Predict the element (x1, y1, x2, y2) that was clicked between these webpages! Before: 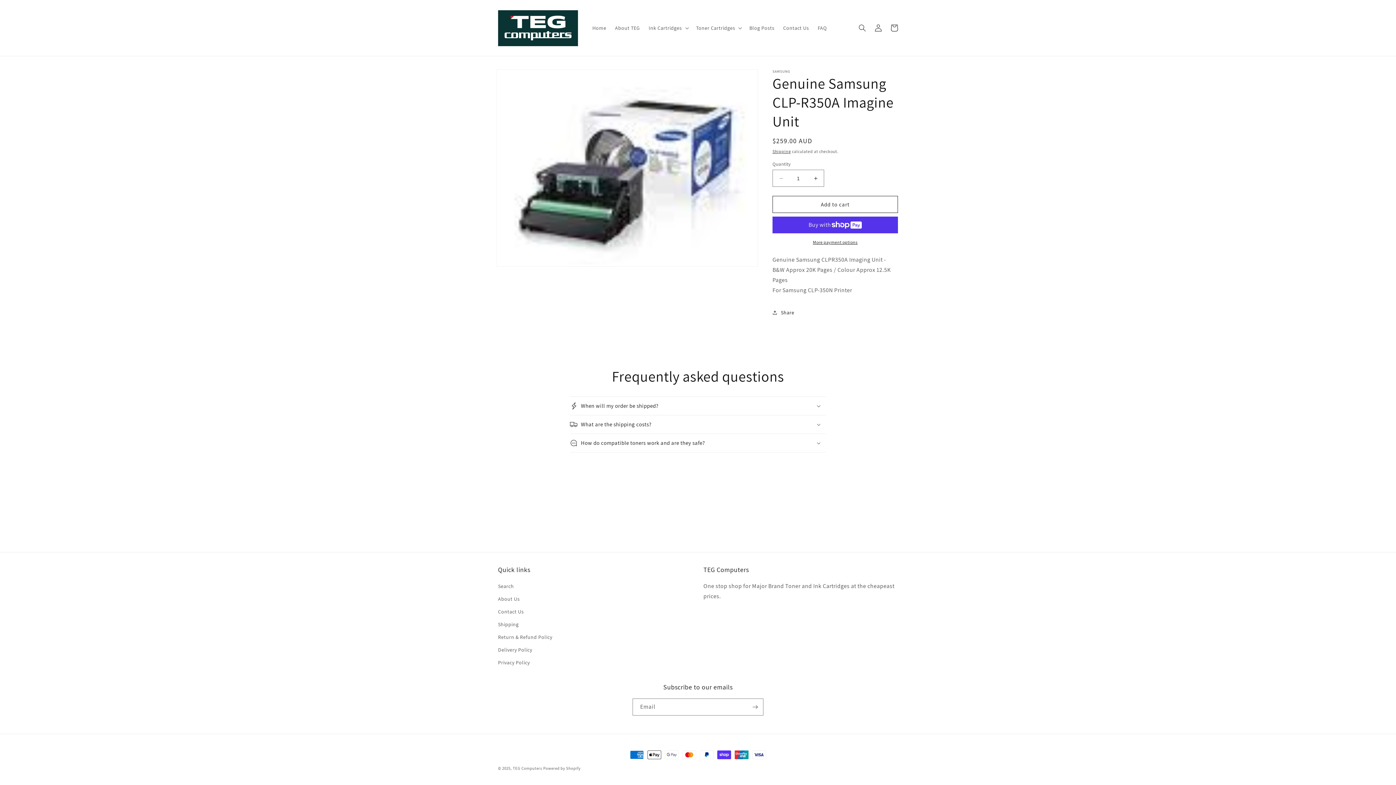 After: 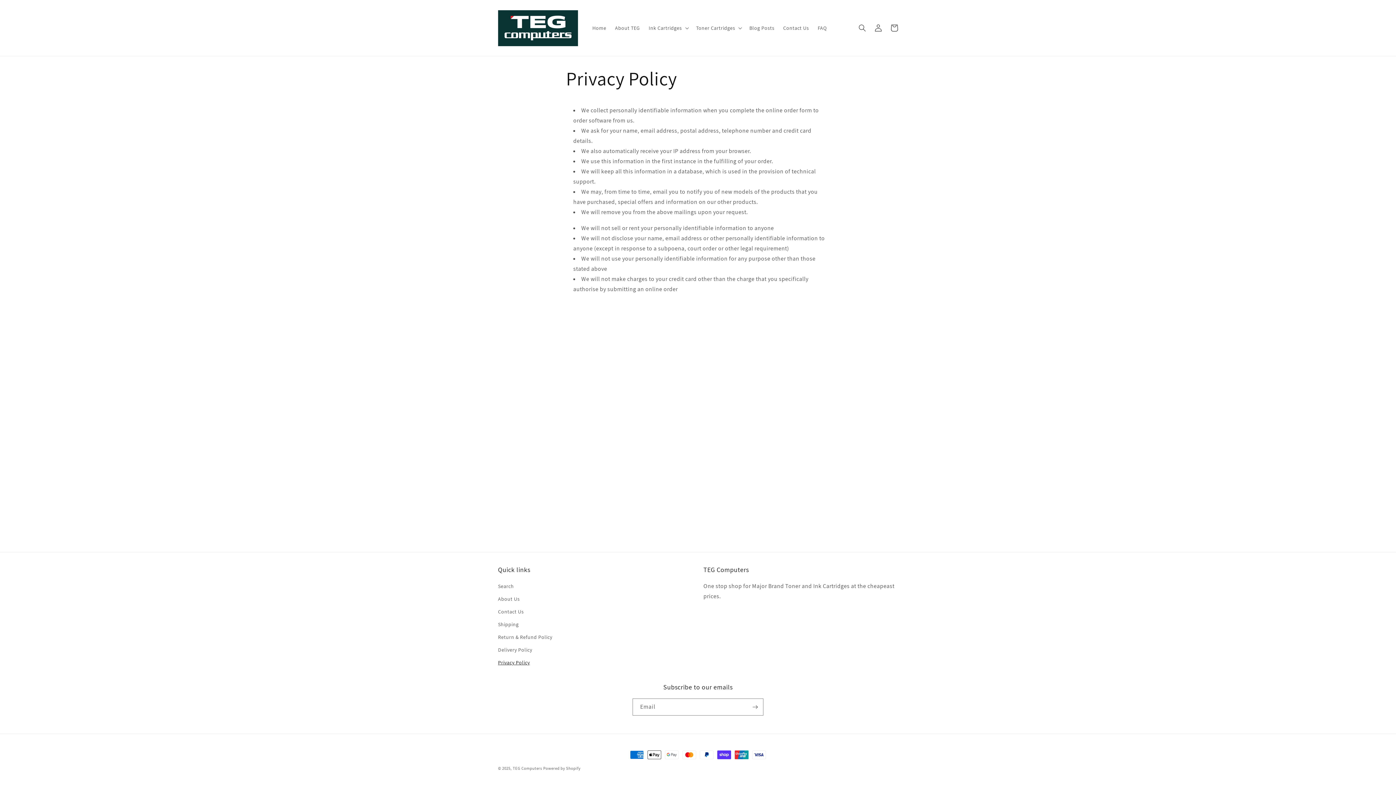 Action: bbox: (498, 656, 529, 669) label: Privacy Policy